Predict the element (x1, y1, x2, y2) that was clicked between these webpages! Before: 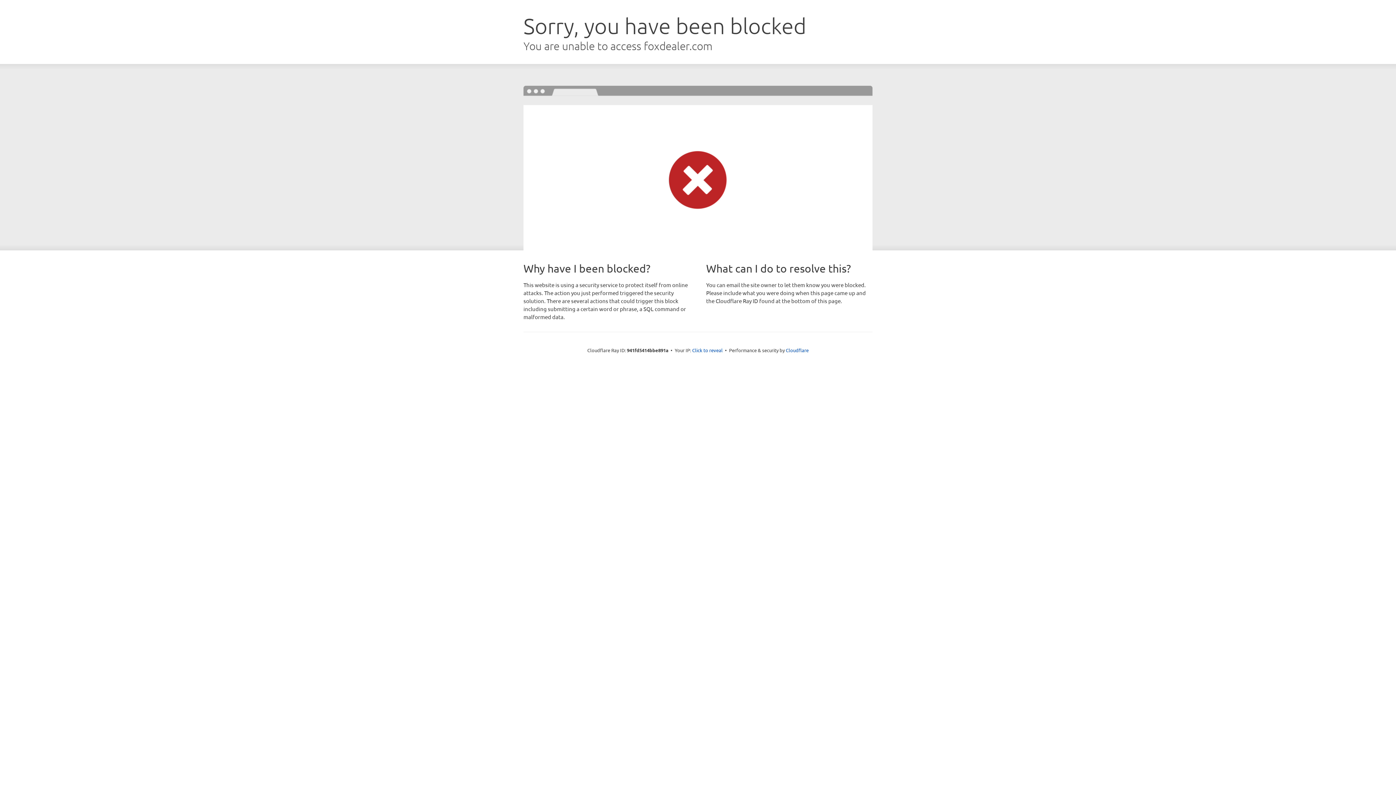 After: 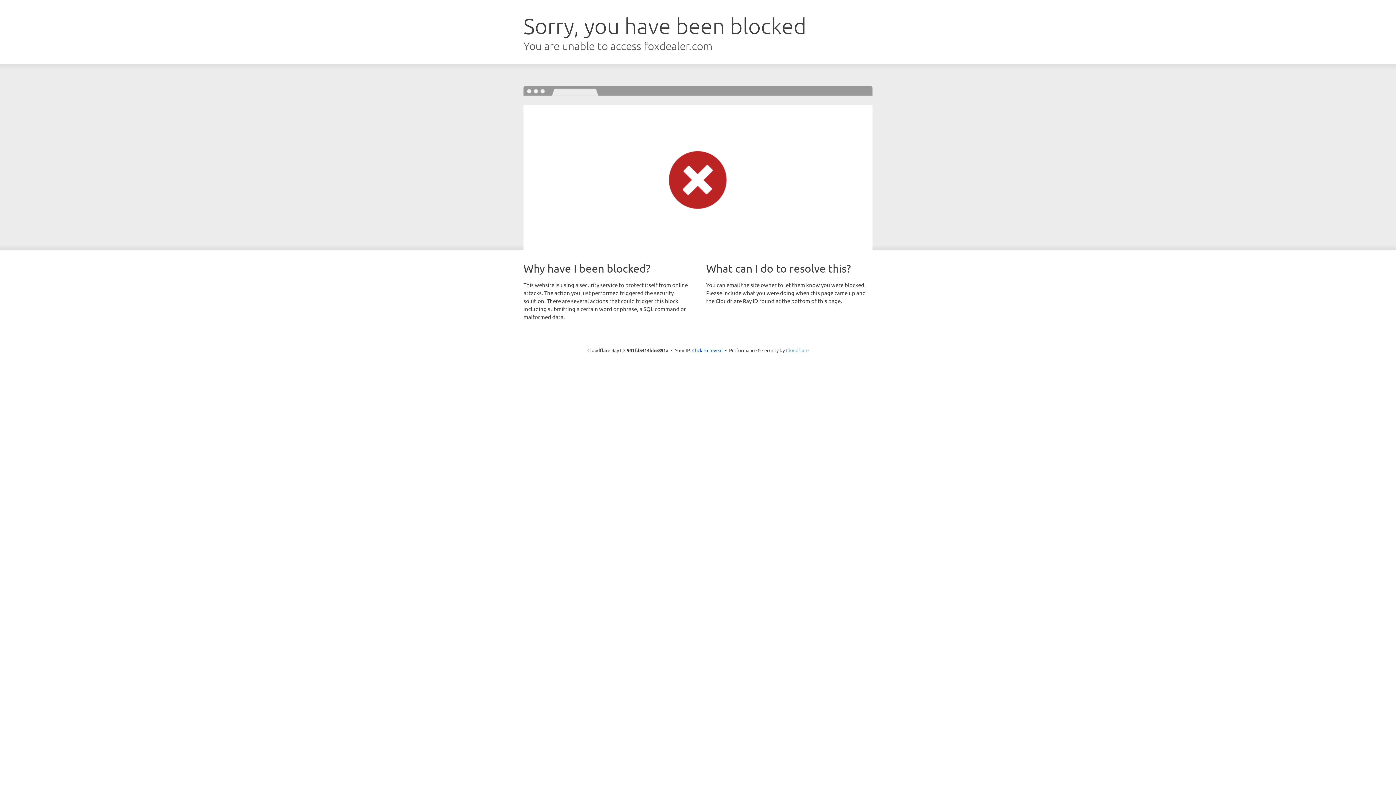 Action: bbox: (786, 347, 808, 353) label: Cloudflare